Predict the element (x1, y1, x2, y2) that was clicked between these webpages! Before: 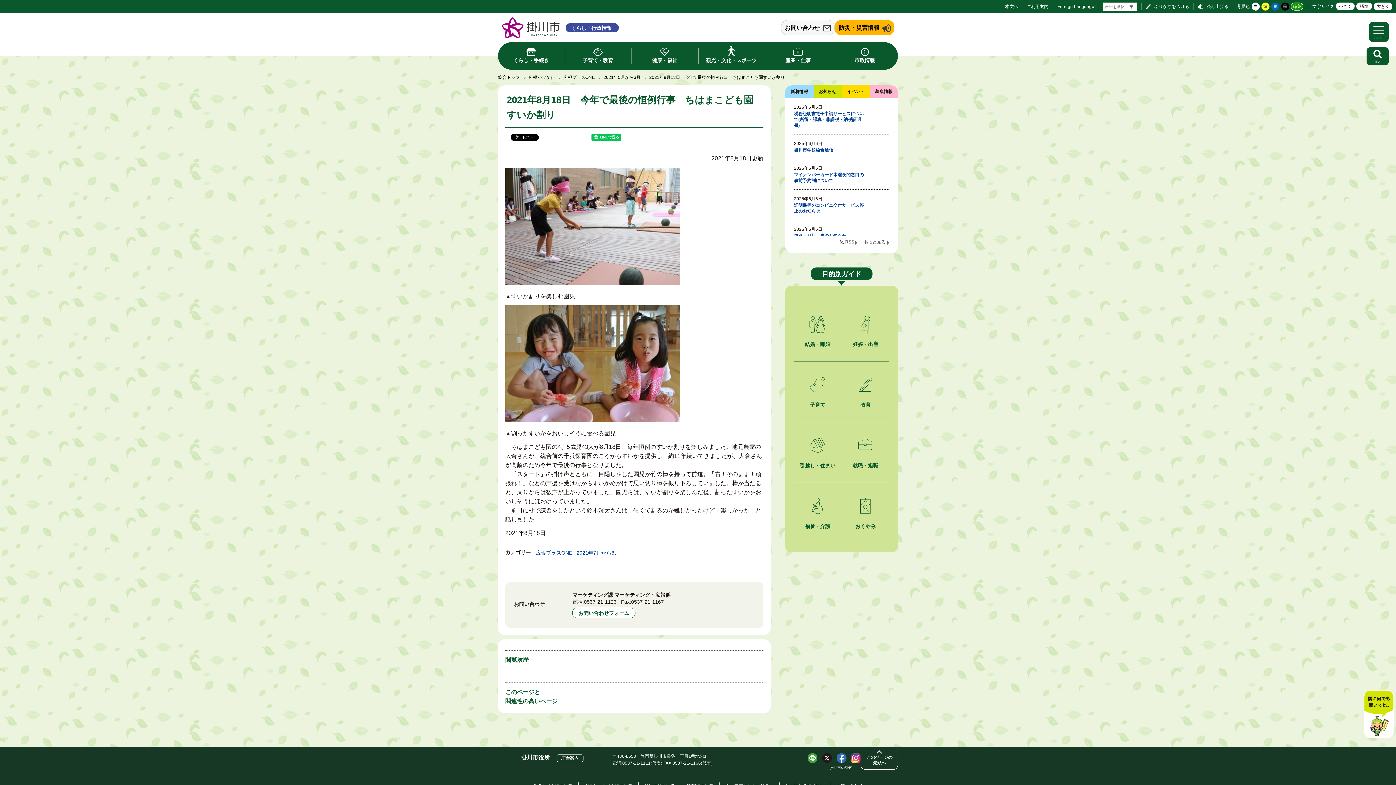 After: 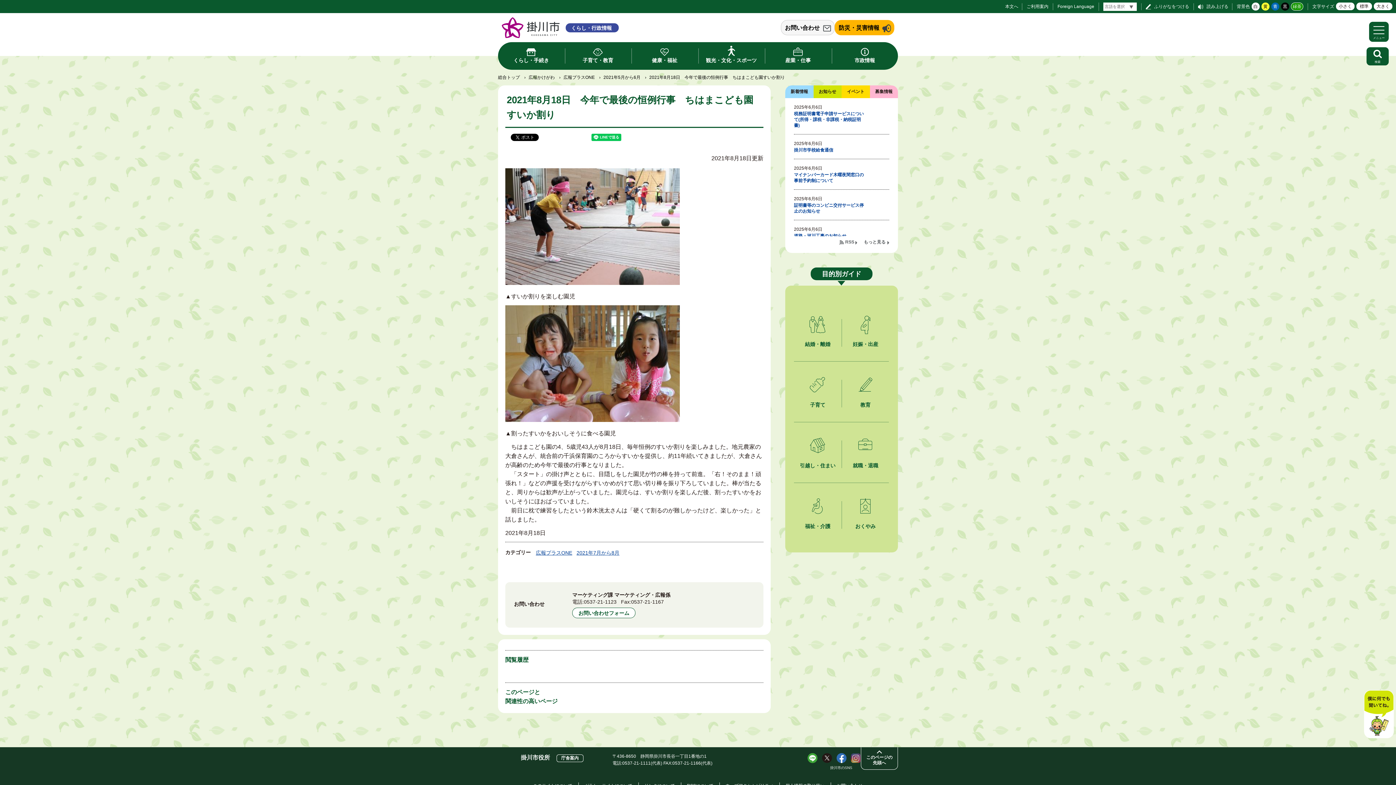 Action: bbox: (851, 760, 860, 764)